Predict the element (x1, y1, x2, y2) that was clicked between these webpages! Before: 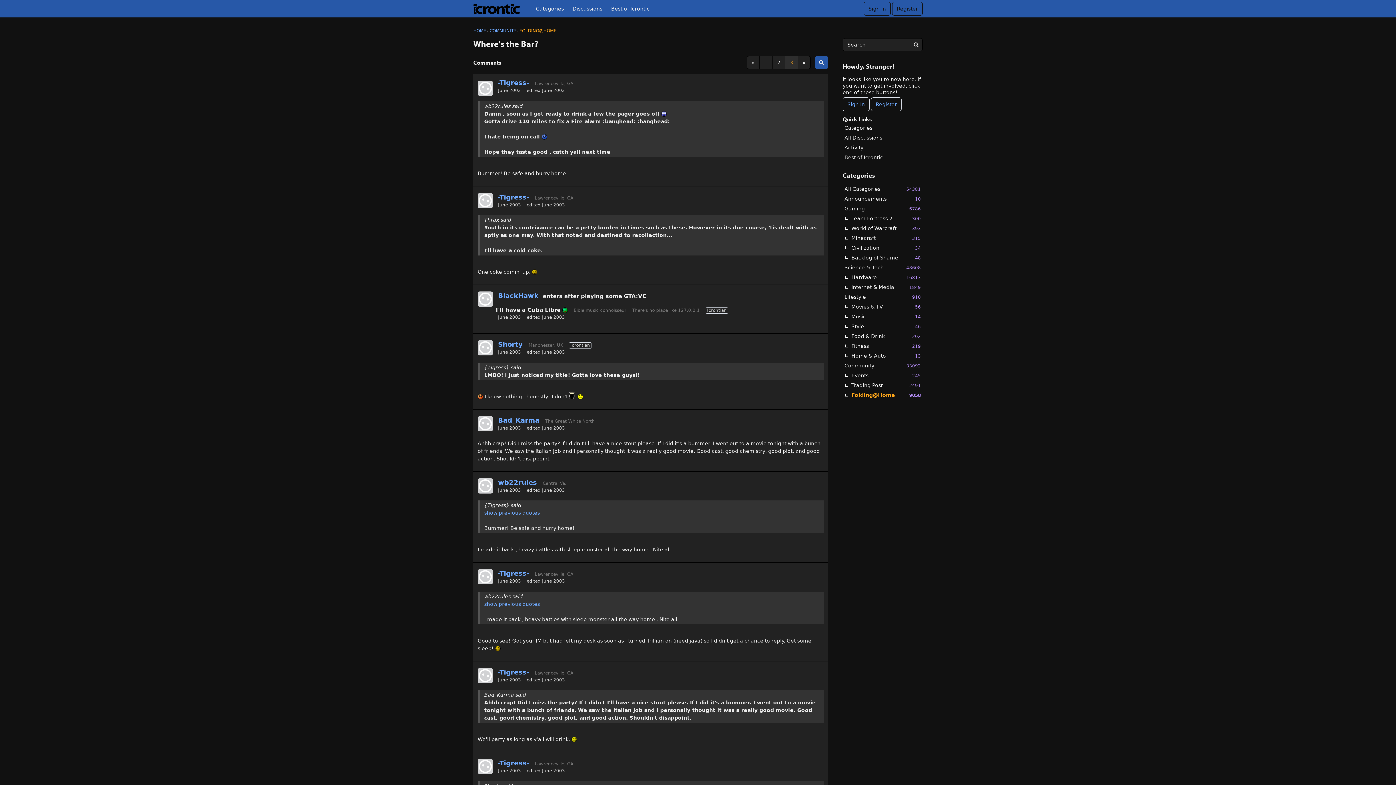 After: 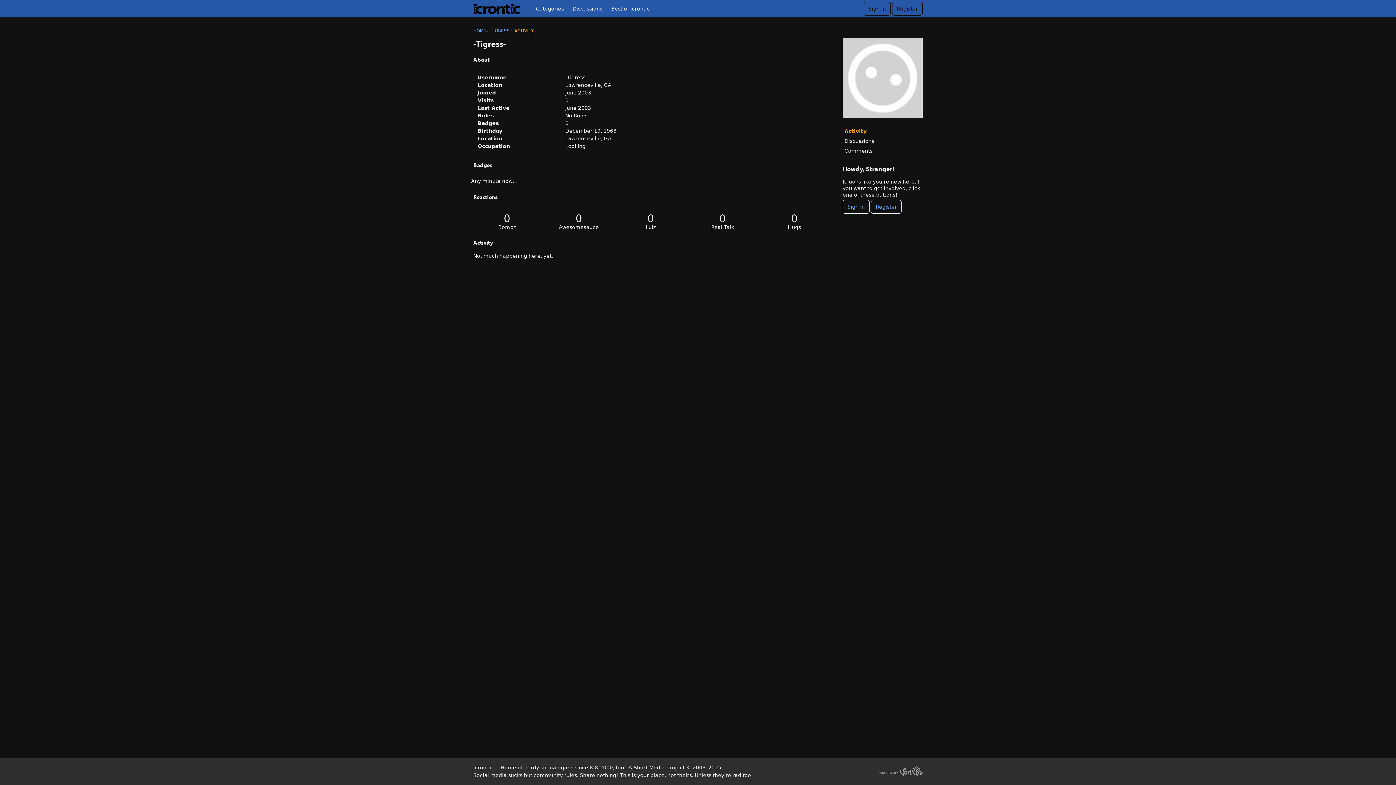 Action: label: -Tigress- bbox: (498, 759, 529, 767)